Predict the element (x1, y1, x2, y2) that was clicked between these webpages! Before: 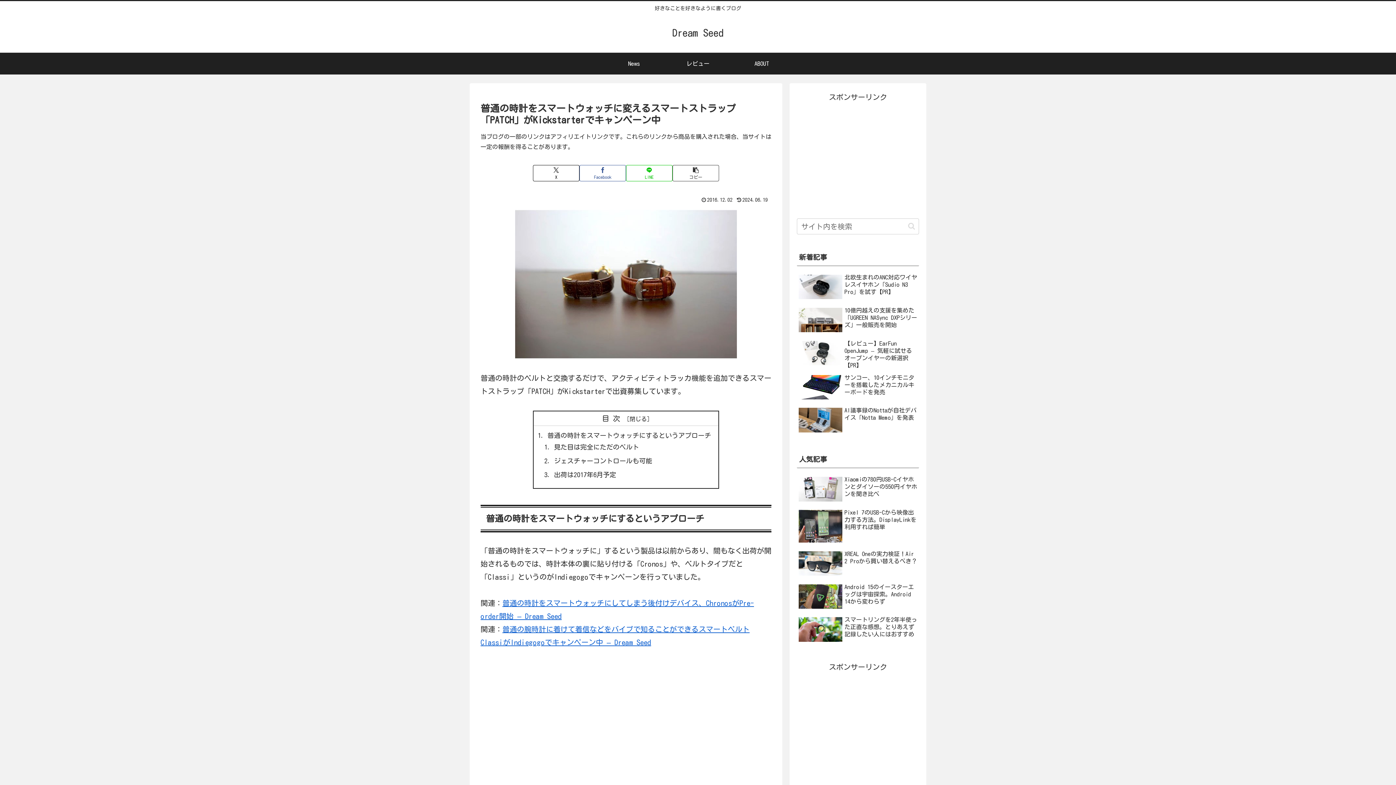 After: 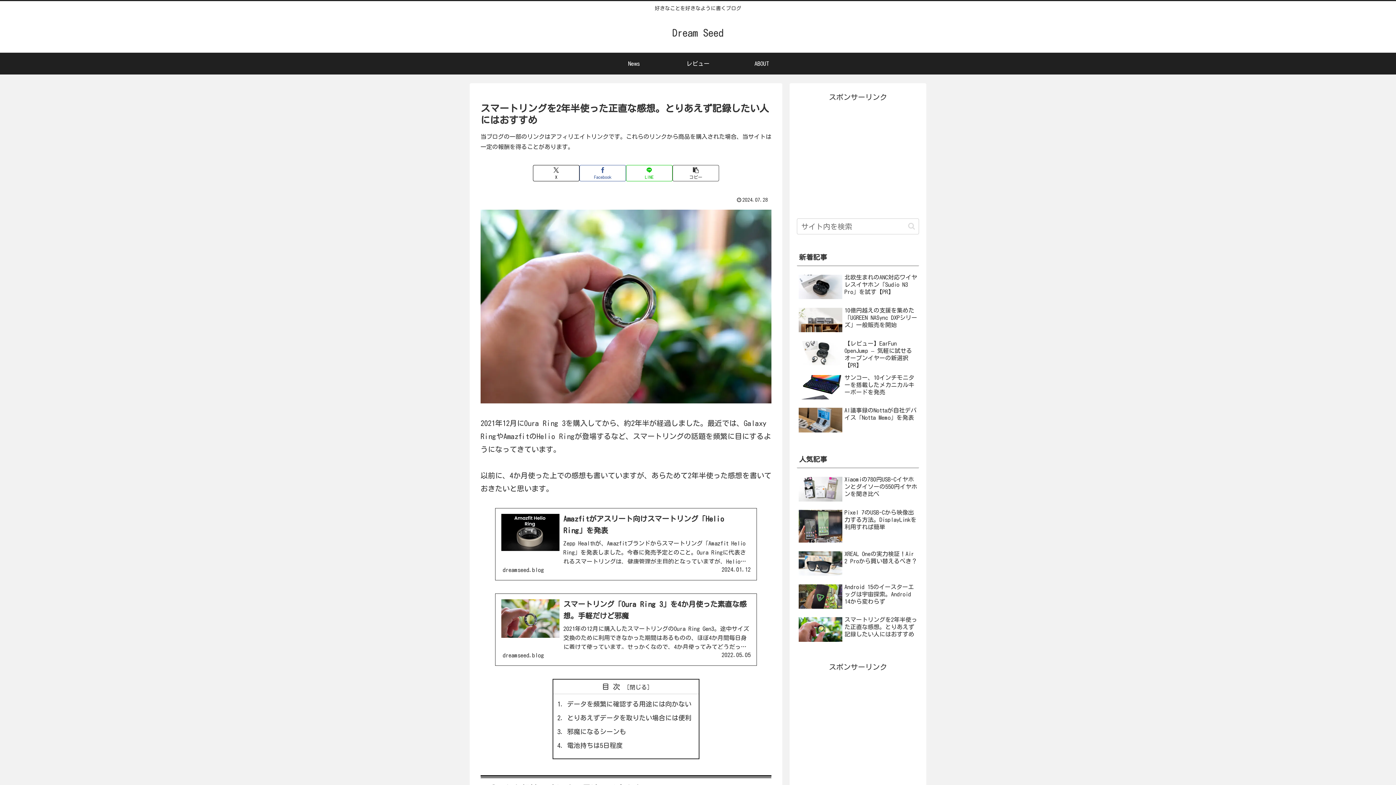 Action: label: スマートリングを2年半使った正直な感想。とりあえず記録したい人にはおすすめ bbox: (797, 614, 919, 646)